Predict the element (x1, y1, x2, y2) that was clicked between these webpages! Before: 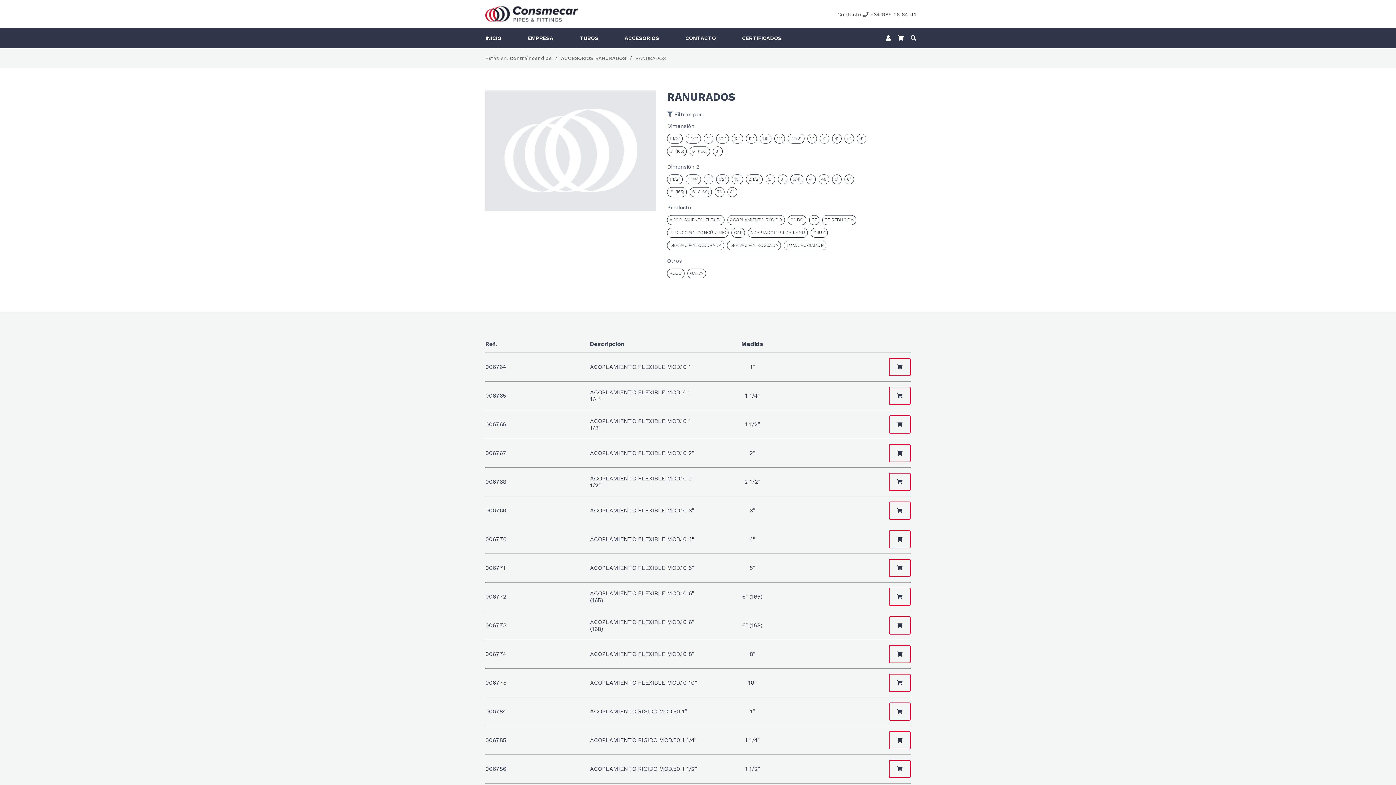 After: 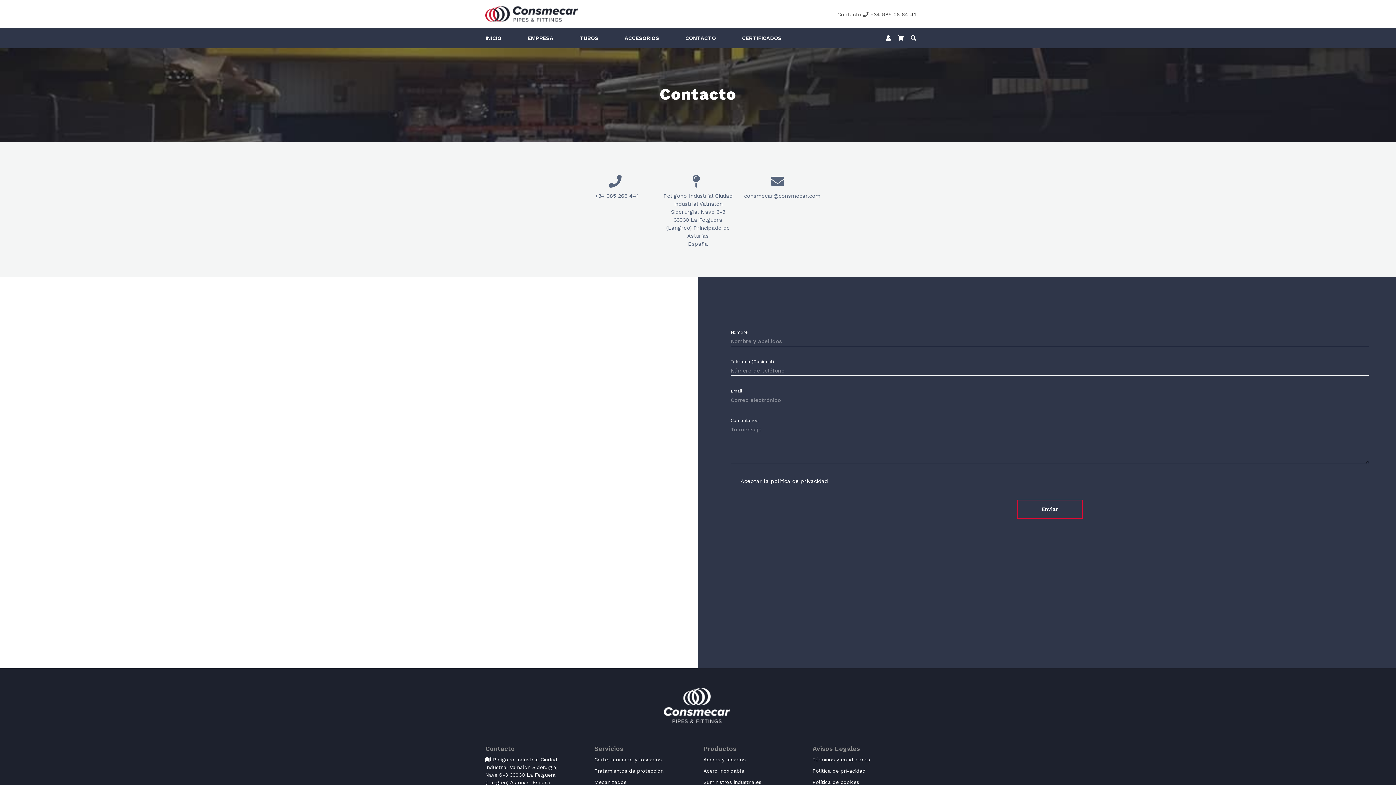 Action: bbox: (672, 28, 729, 48) label: CONTACTO